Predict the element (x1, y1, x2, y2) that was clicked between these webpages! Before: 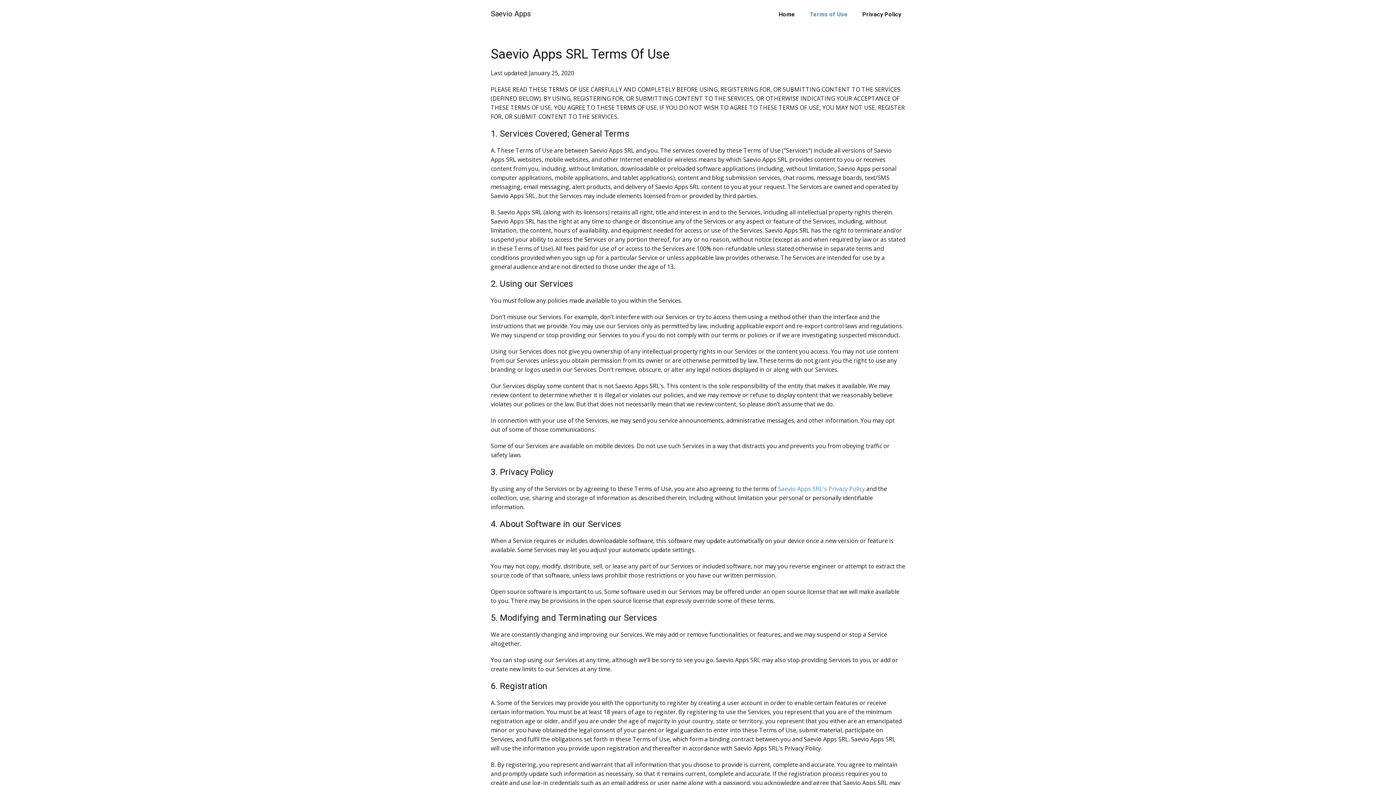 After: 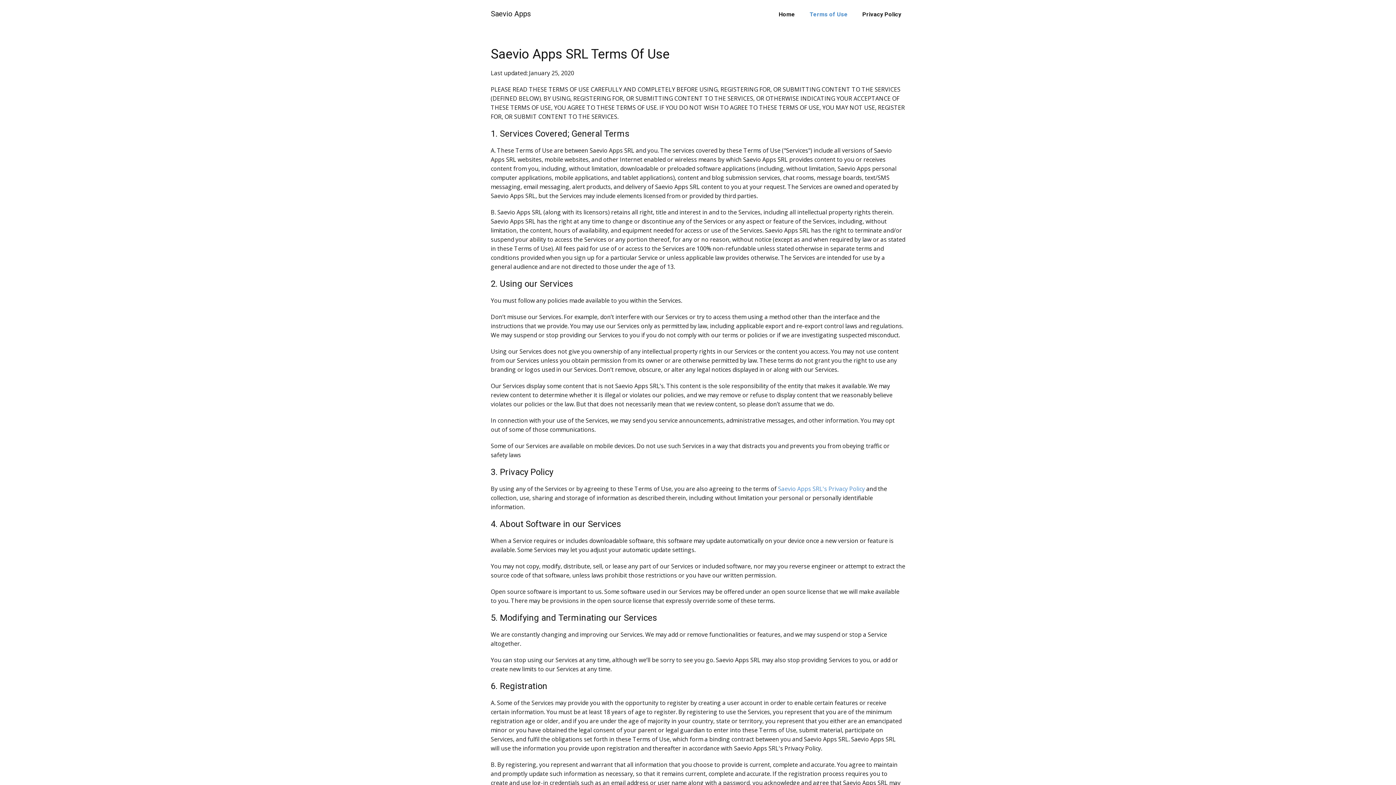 Action: label: Terms of Use bbox: (806, 8, 851, 21)